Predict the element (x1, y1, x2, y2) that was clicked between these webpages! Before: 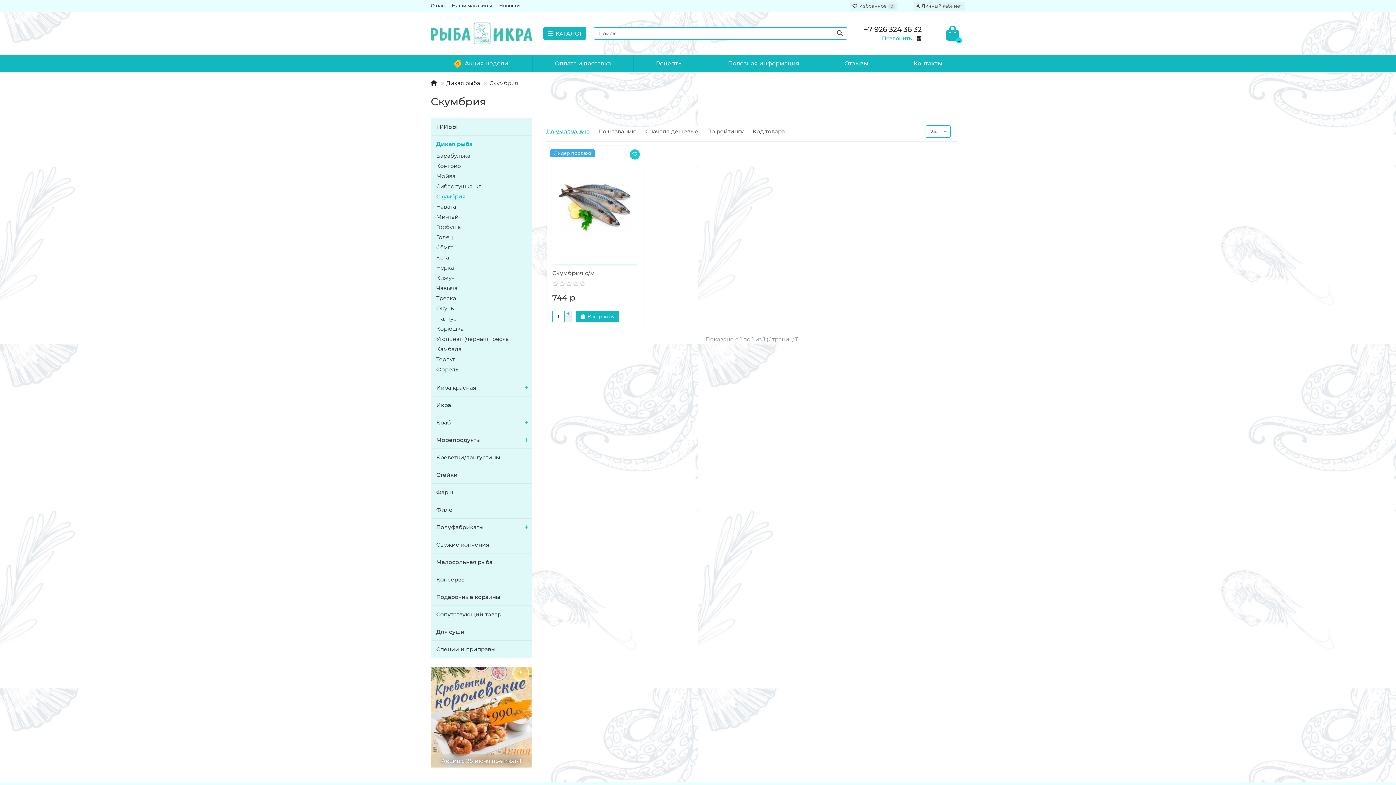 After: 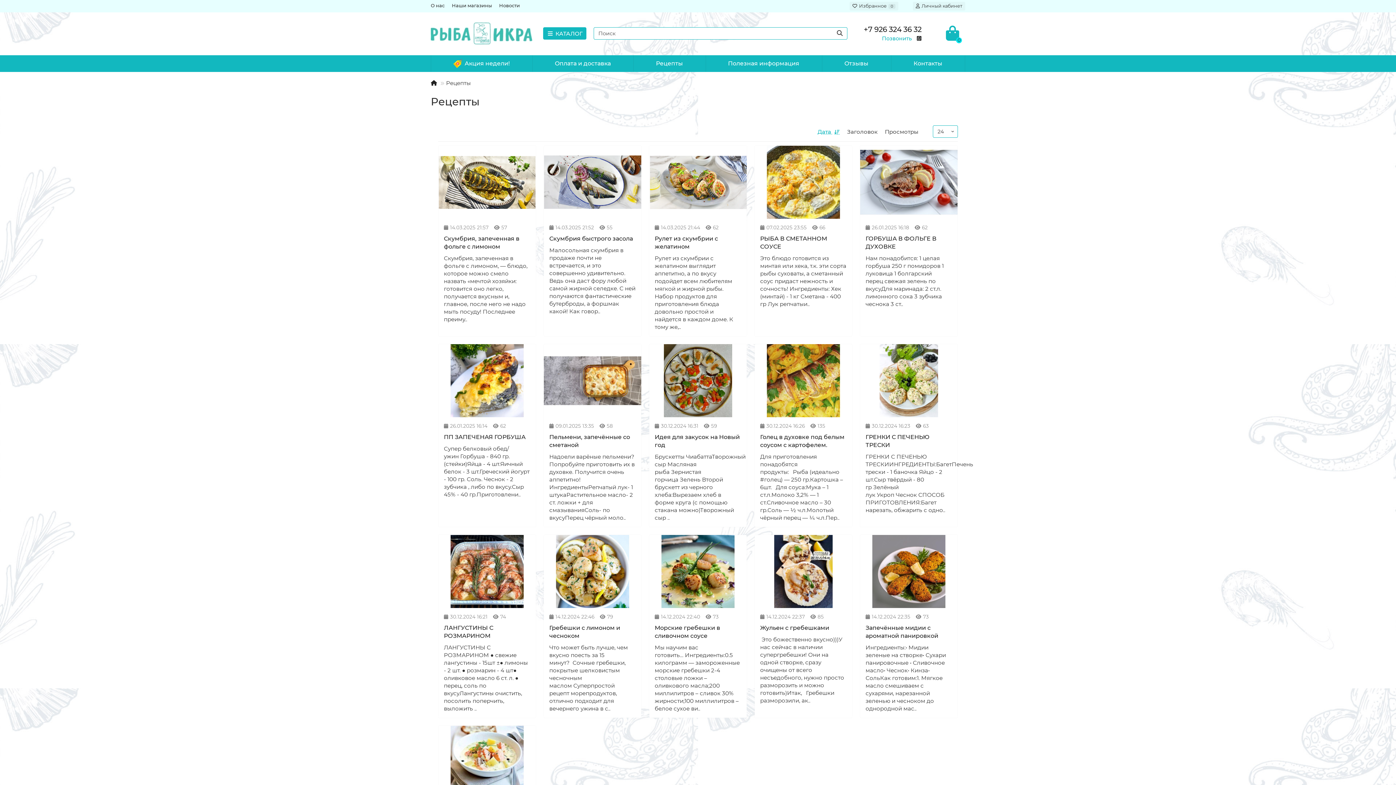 Action: bbox: (633, 55, 705, 72) label: Рецепты